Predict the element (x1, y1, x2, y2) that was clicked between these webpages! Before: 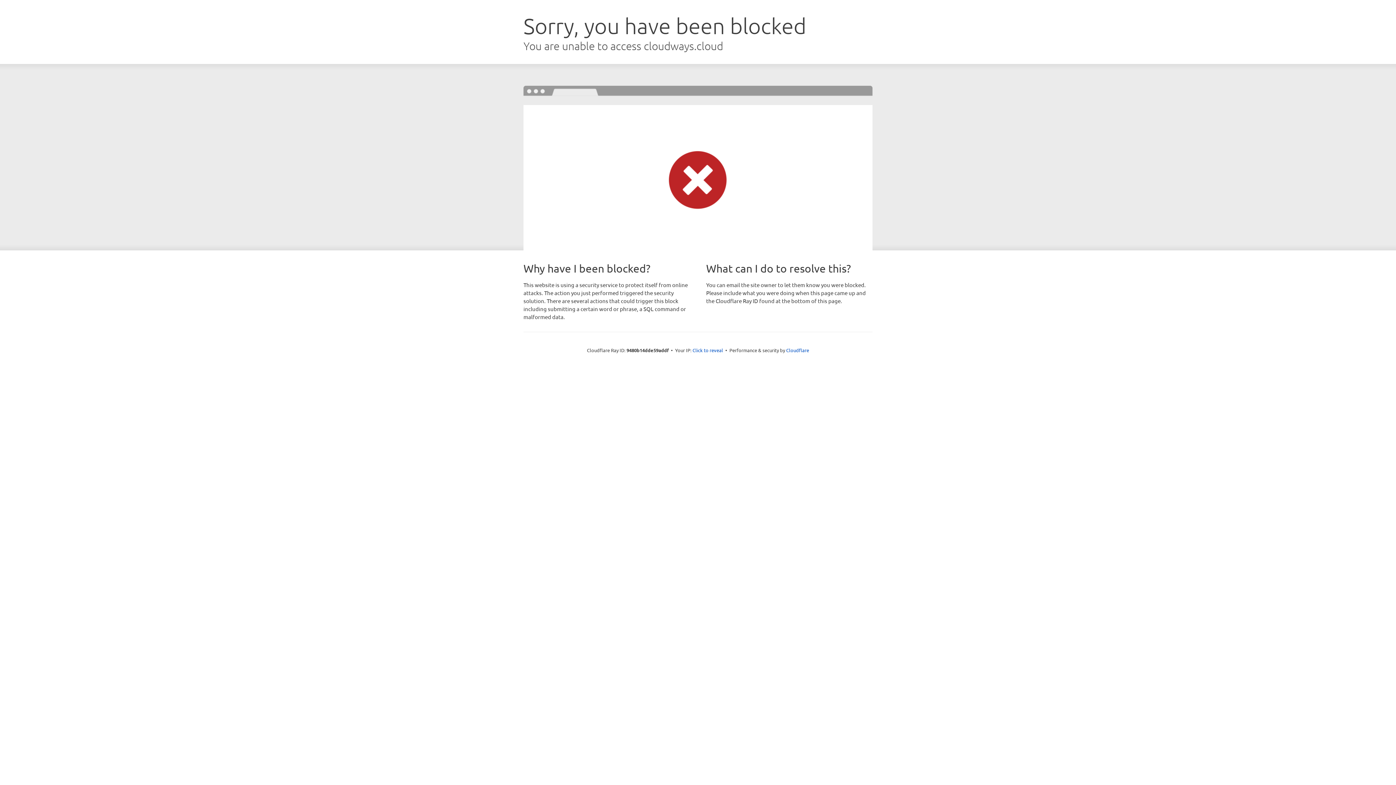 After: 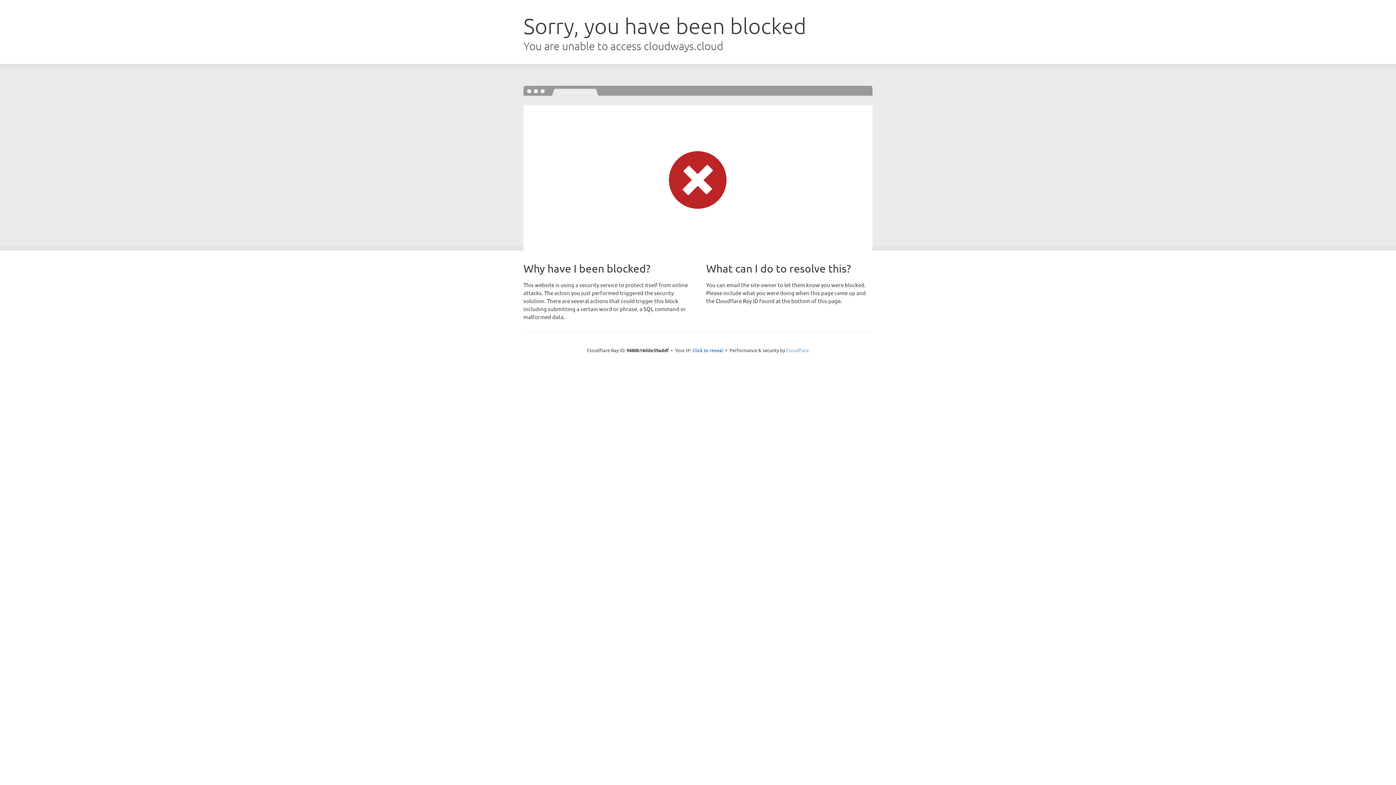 Action: label: Cloudflare bbox: (786, 347, 809, 353)